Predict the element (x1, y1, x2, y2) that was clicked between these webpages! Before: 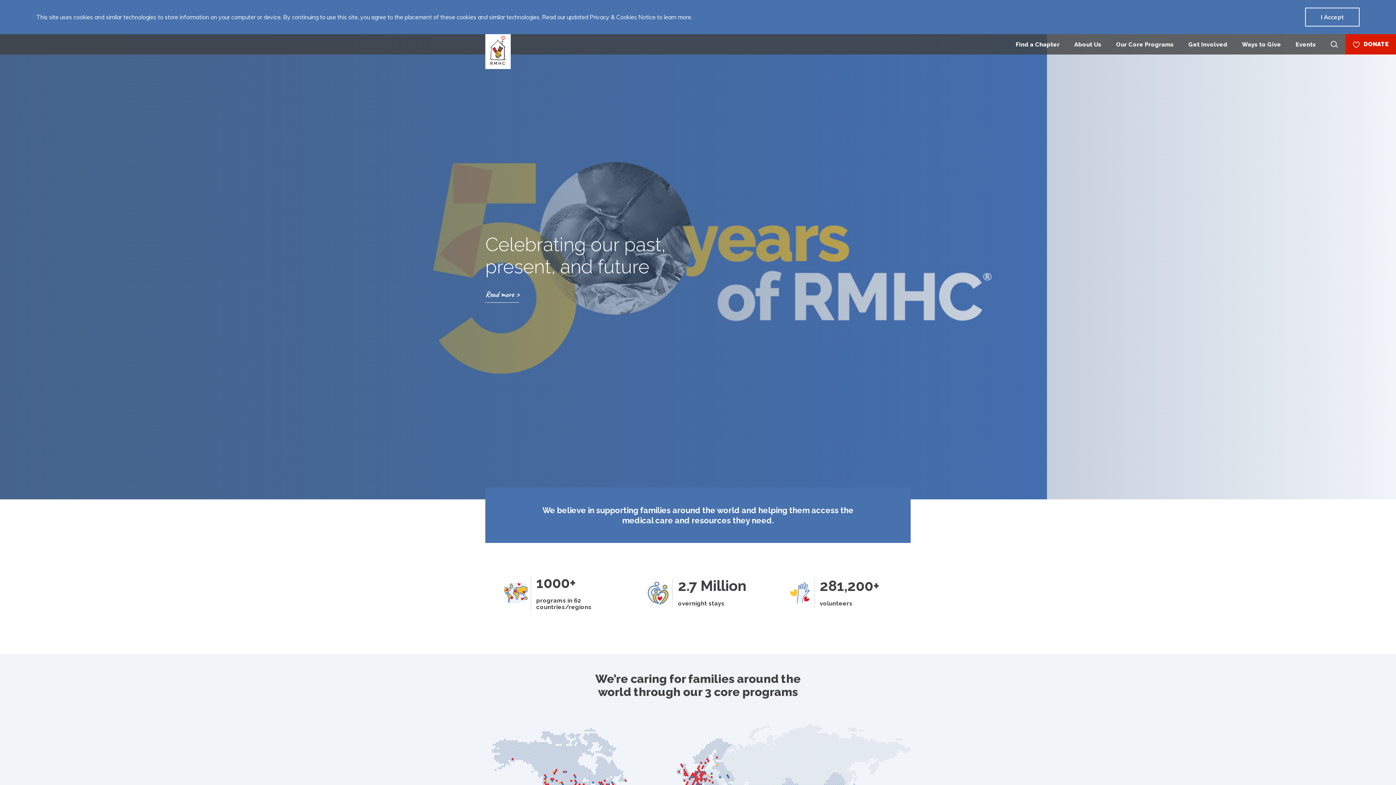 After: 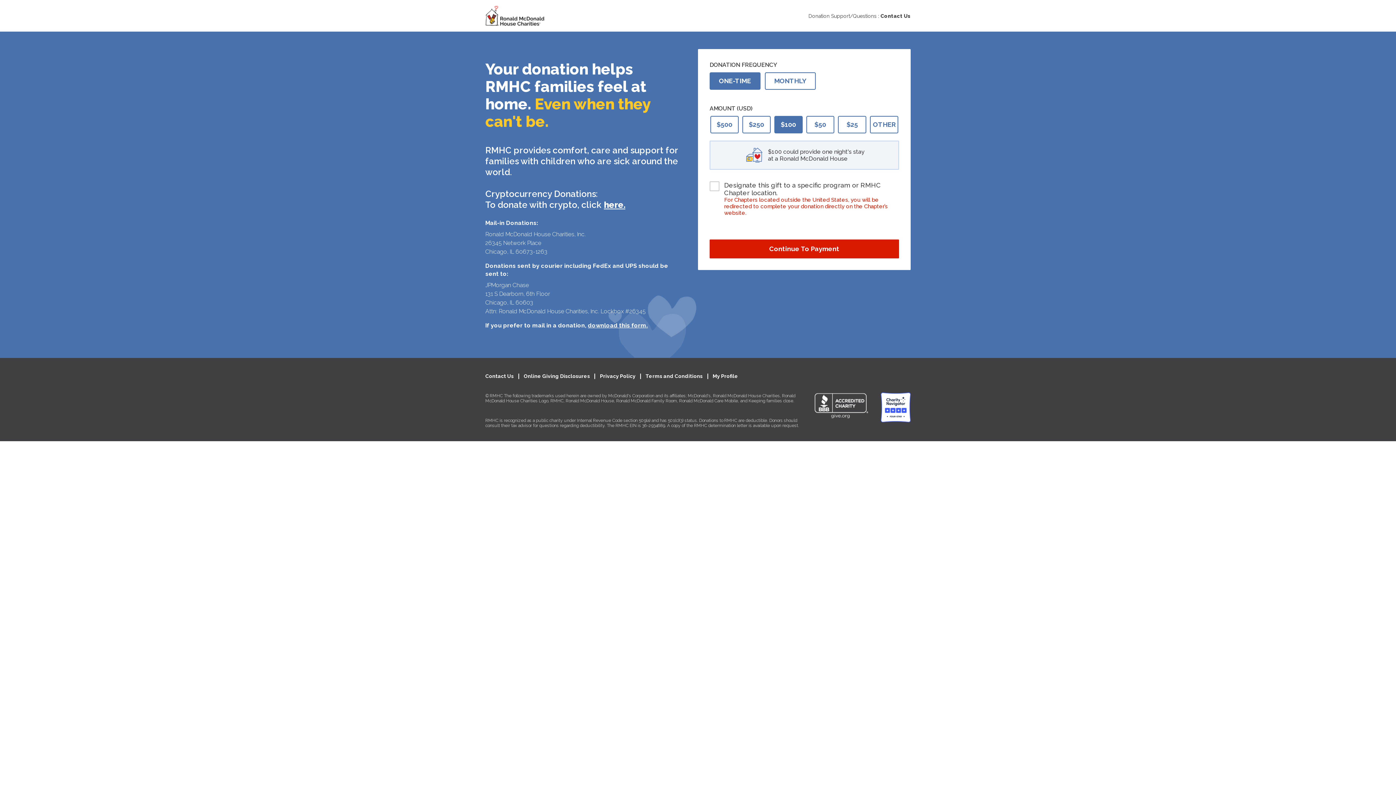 Action: label: DONATE bbox: (1345, 34, 1396, 54)